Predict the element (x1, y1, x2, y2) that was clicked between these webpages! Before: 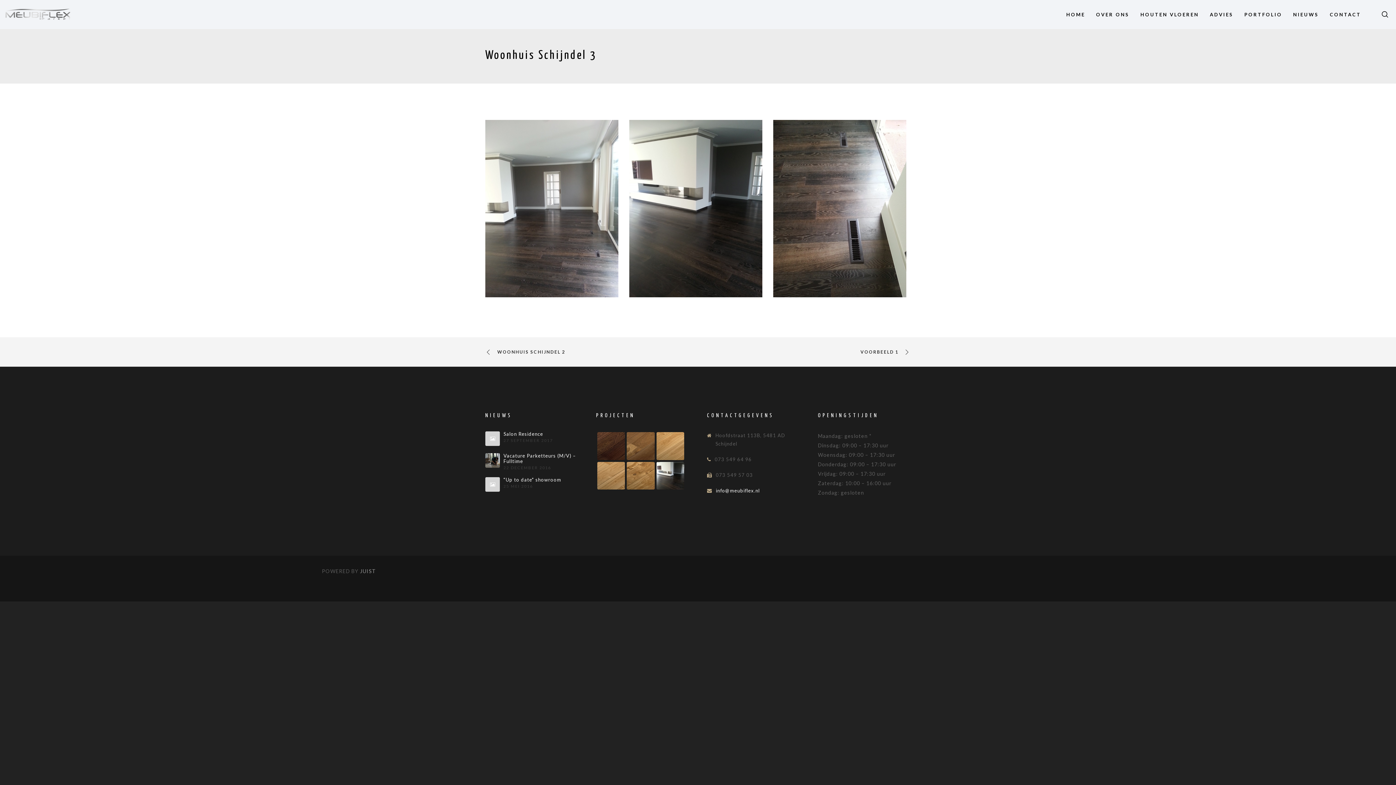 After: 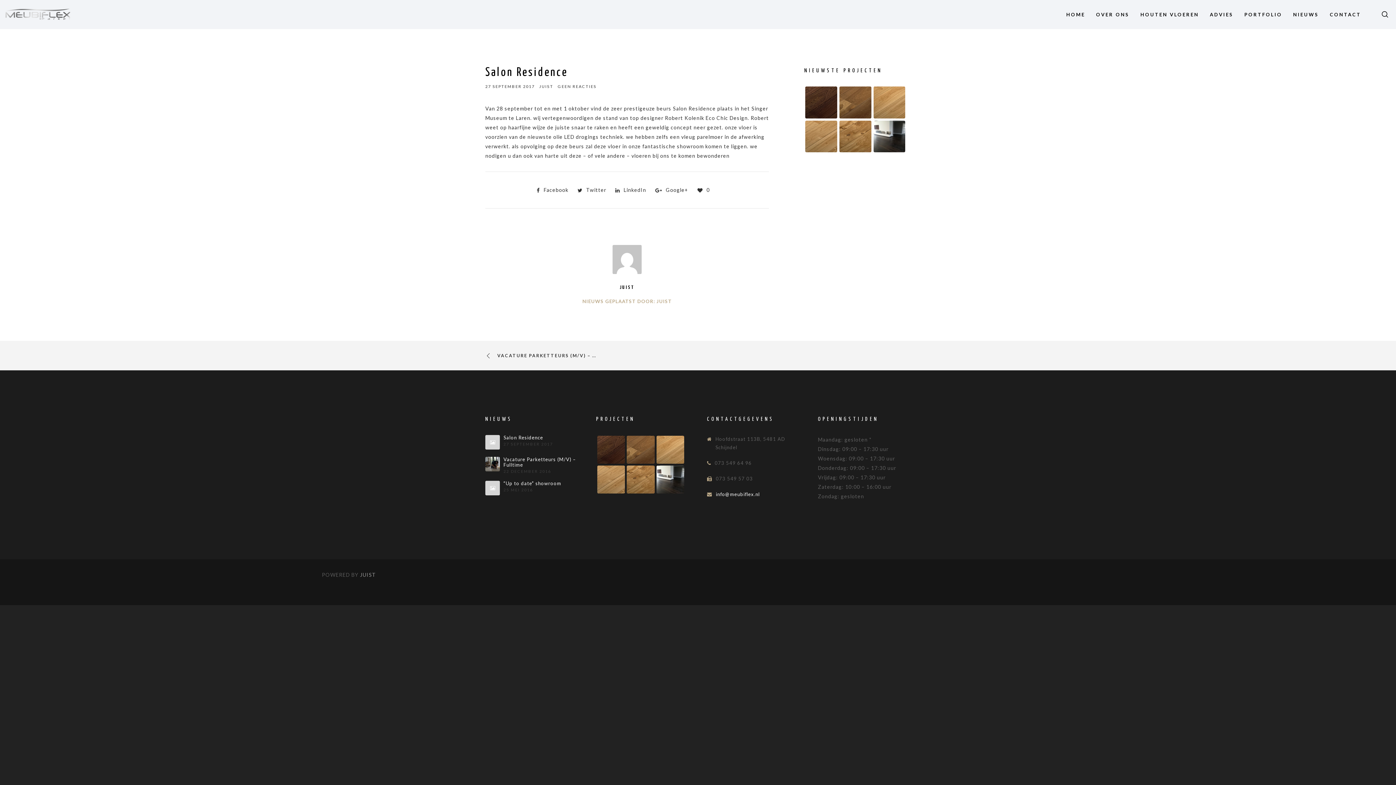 Action: bbox: (485, 431, 500, 446)